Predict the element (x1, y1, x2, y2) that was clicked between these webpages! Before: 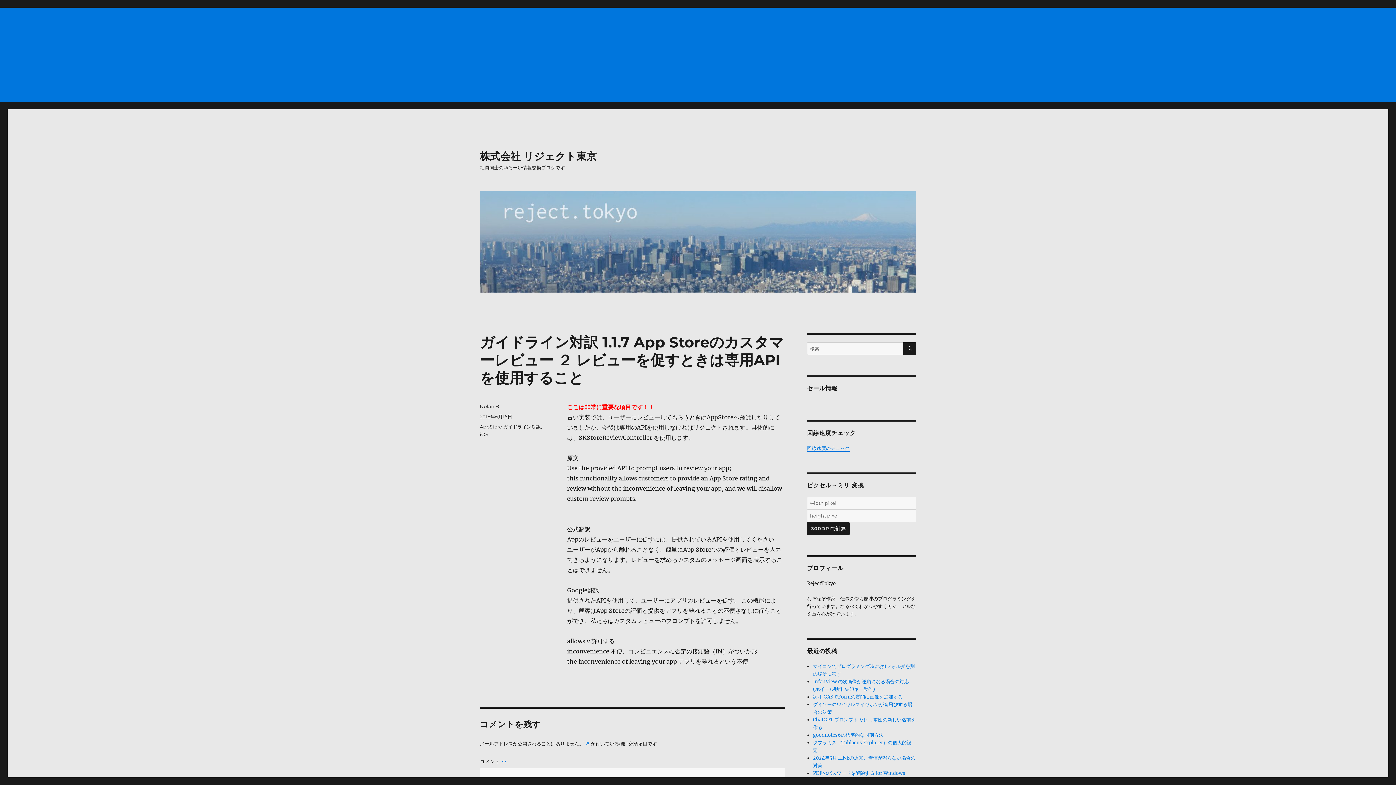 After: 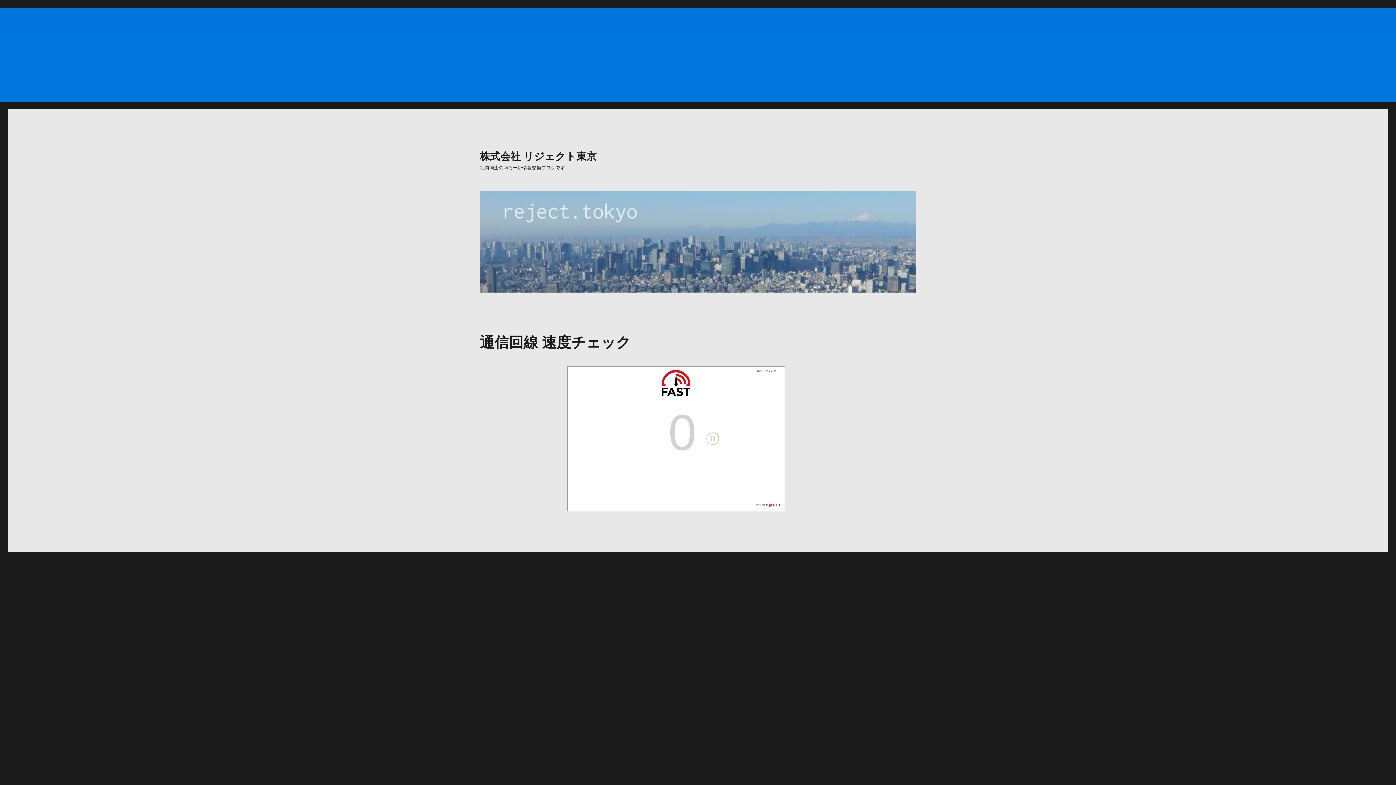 Action: bbox: (807, 445, 849, 451) label: 回線速度のチェック